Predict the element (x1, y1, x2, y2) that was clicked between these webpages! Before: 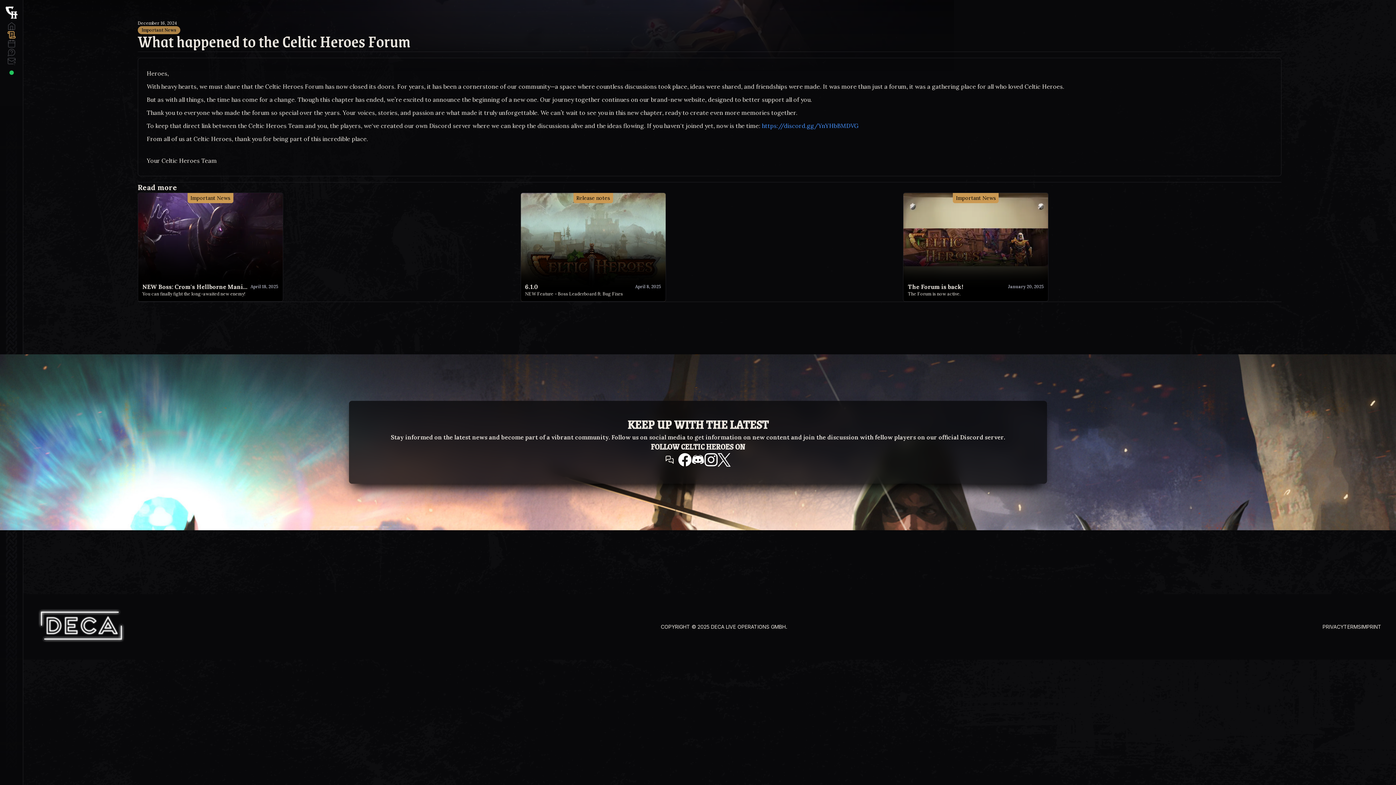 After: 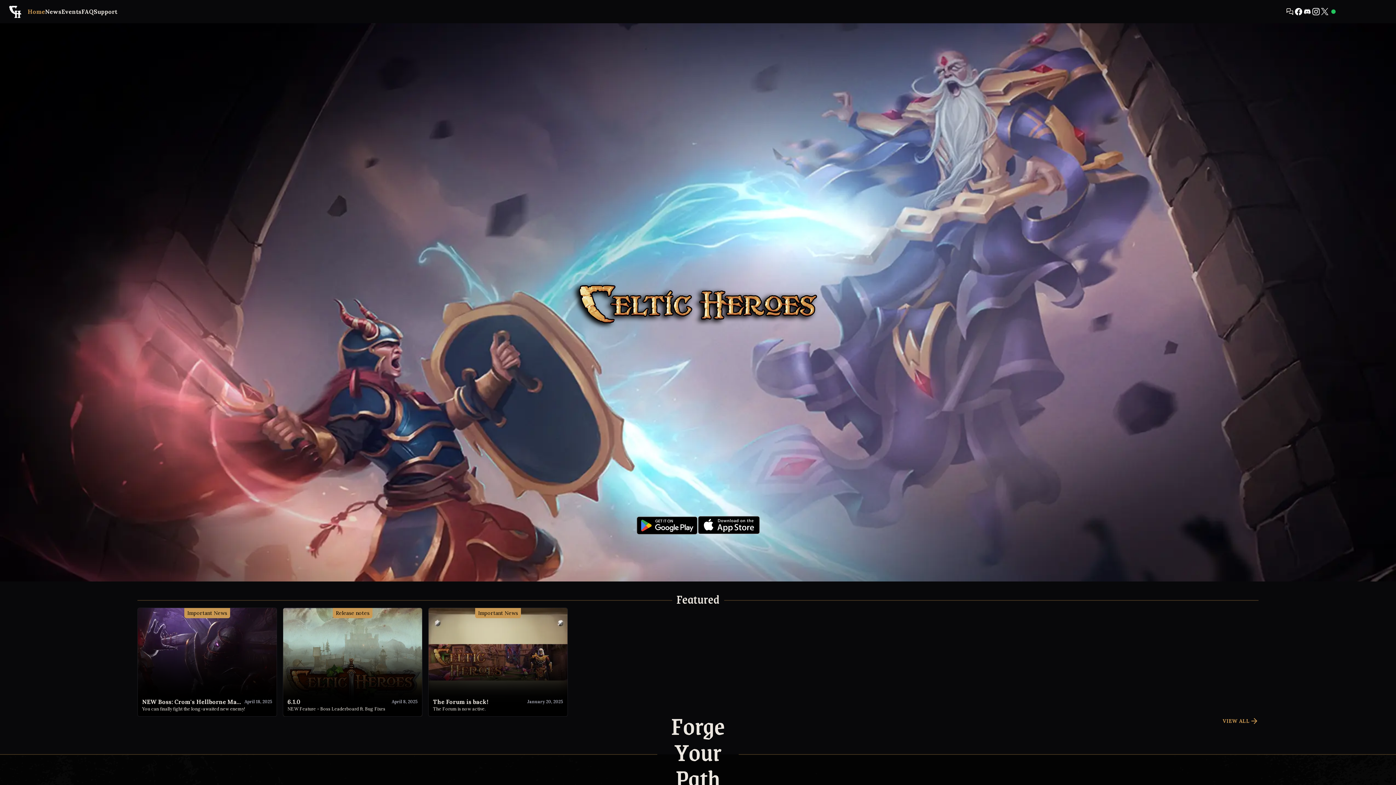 Action: bbox: (5, 5, 18, 18)